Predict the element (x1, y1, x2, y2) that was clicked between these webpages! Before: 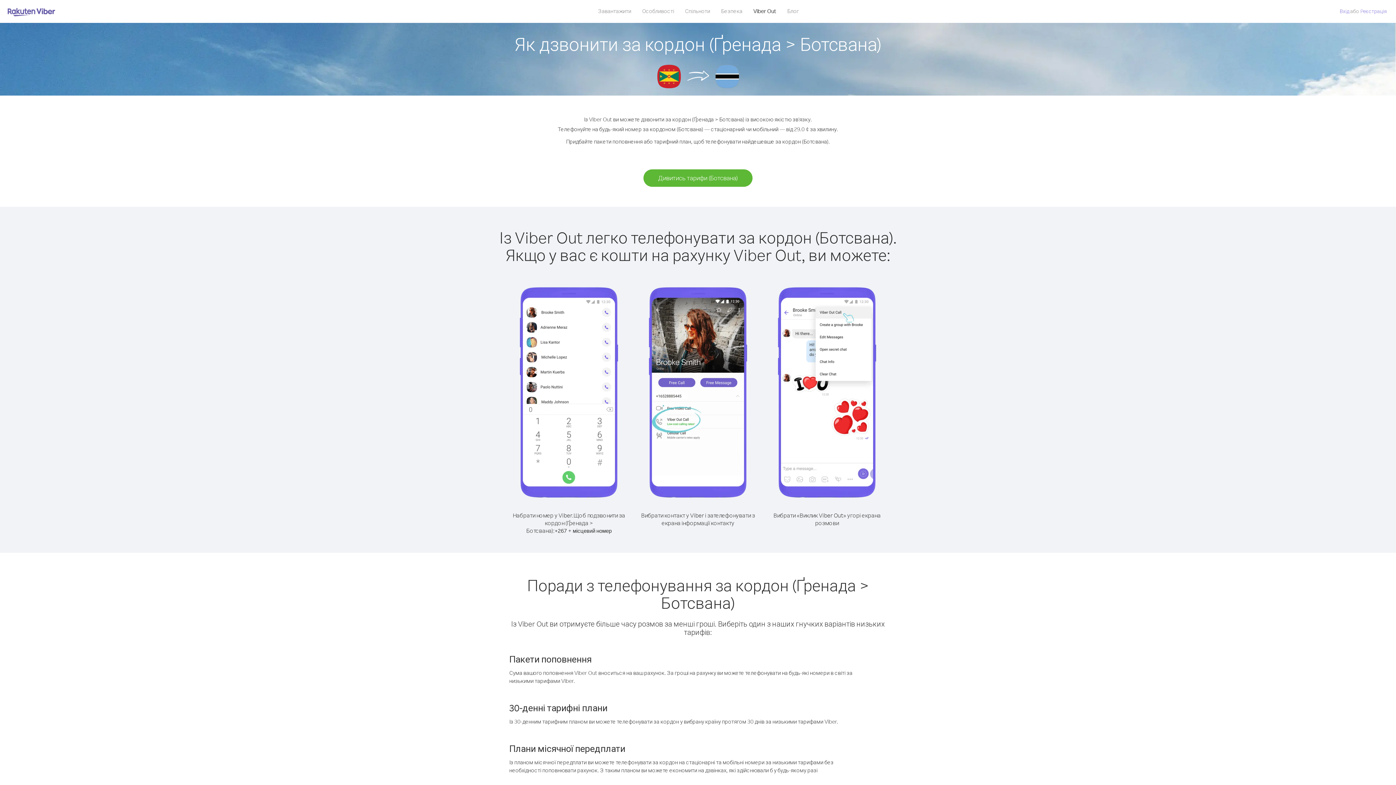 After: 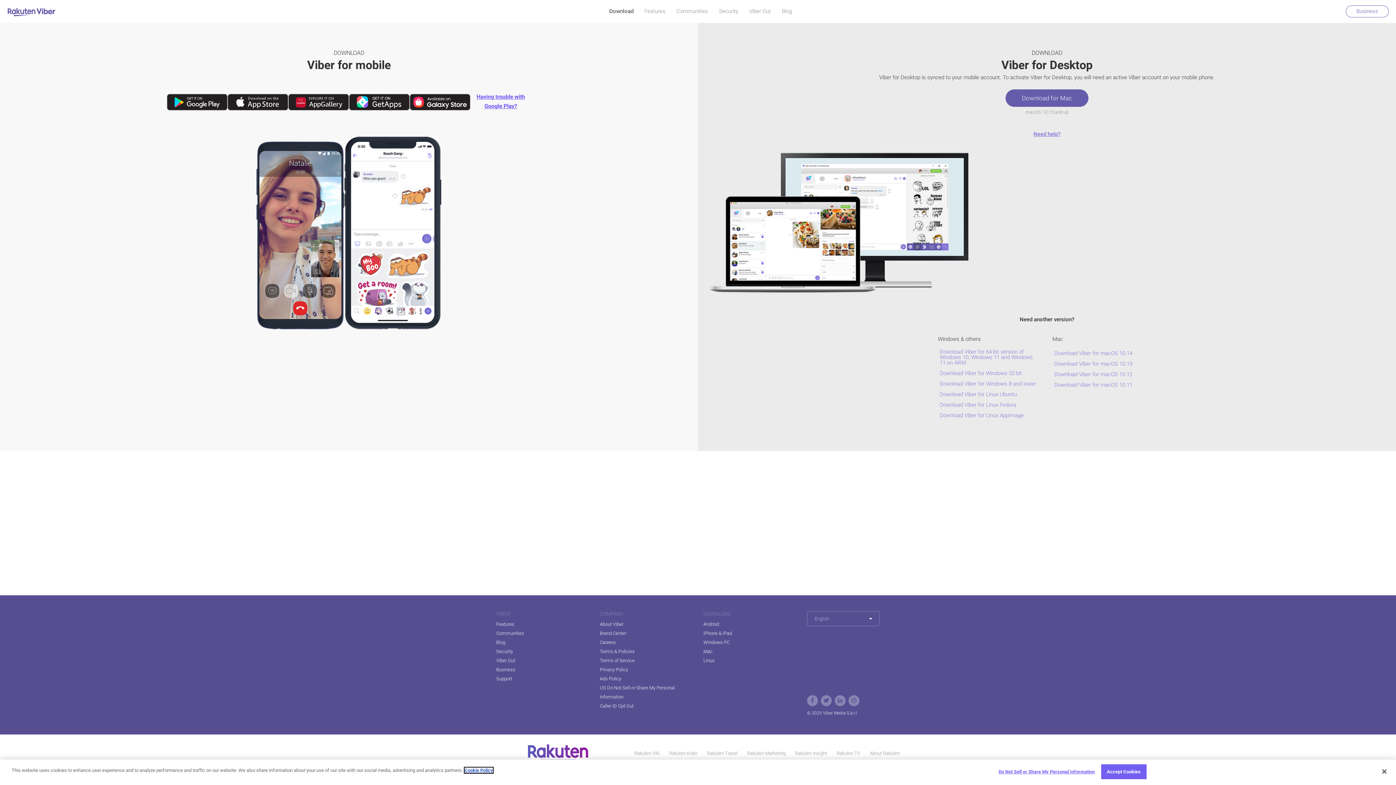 Action: bbox: (592, 5, 636, 16) label: Завантажити